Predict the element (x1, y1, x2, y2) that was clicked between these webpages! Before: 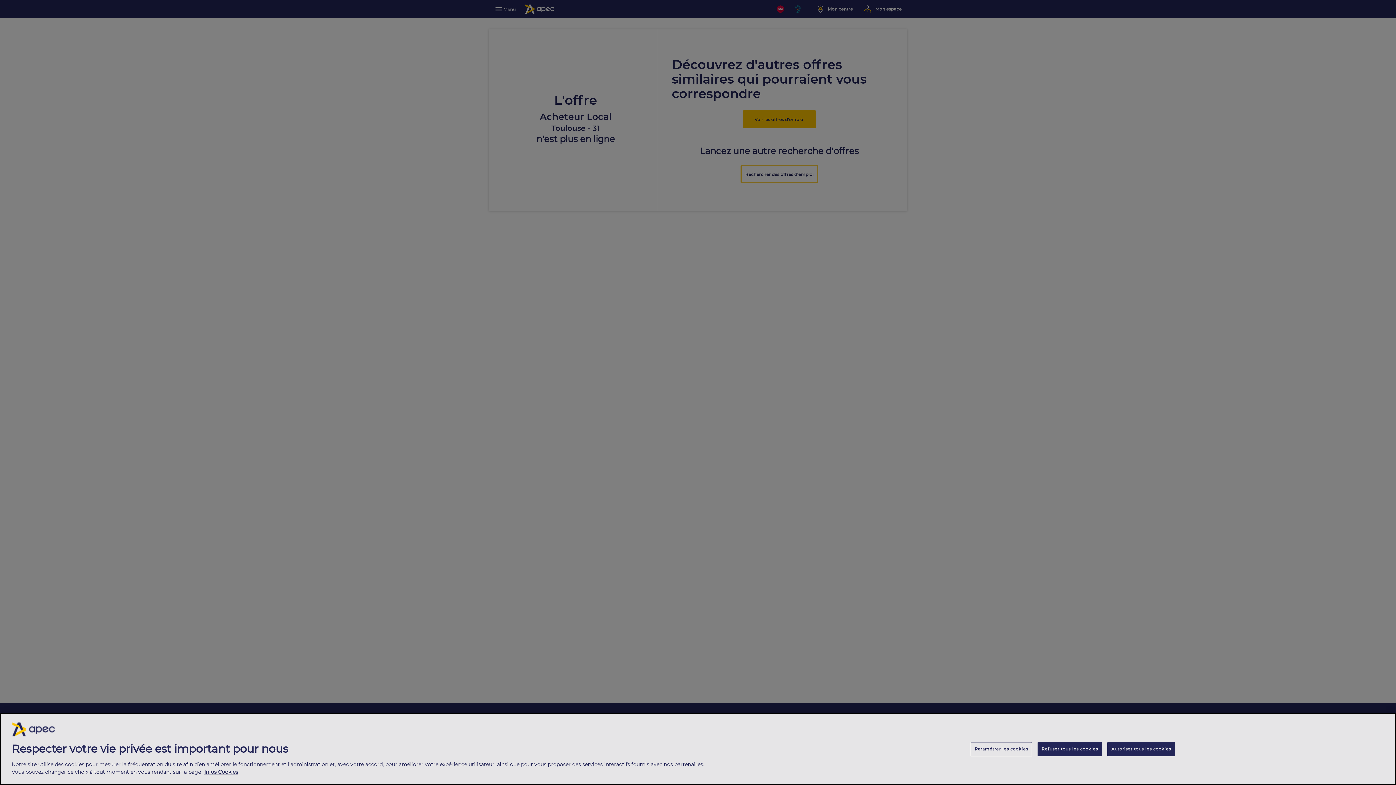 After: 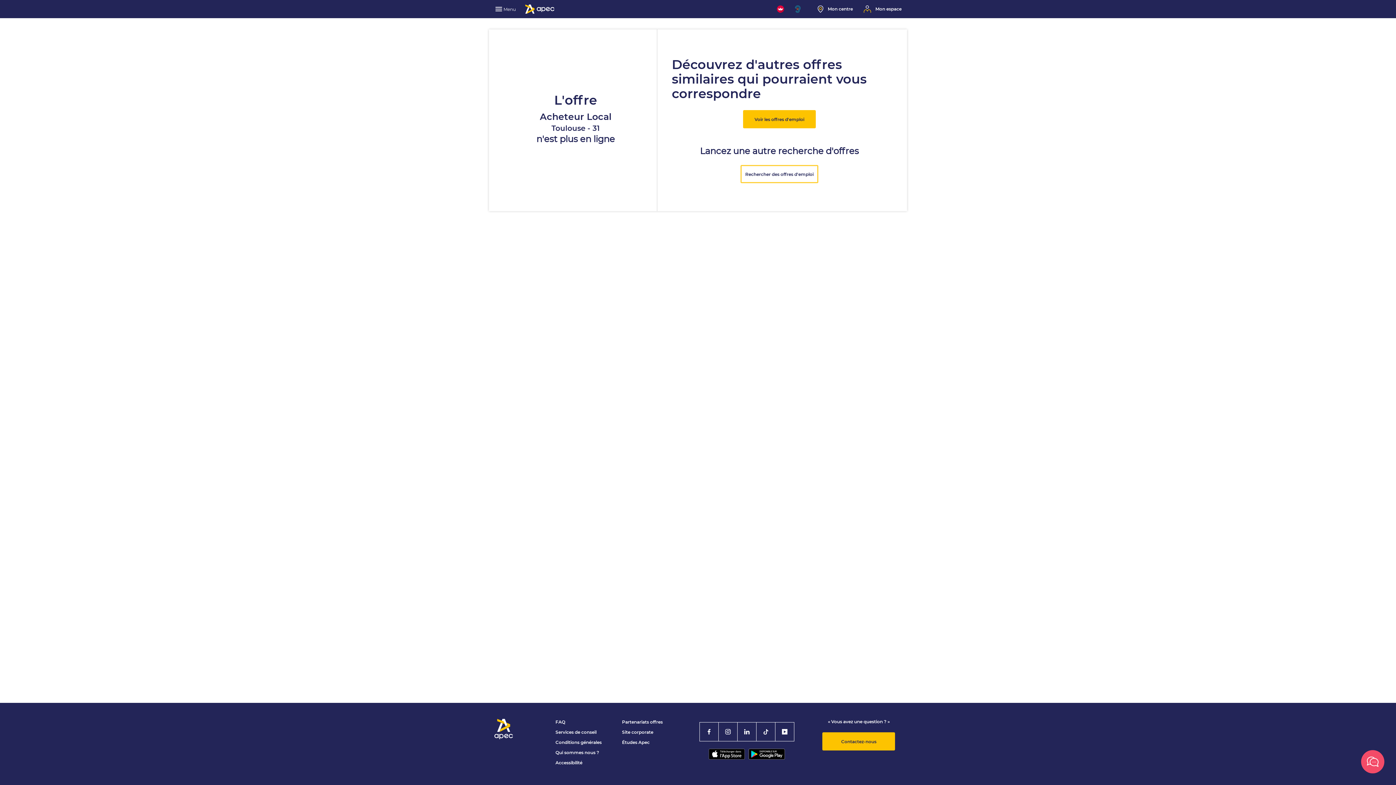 Action: bbox: (1107, 742, 1175, 756) label: Autoriser tous les cookies